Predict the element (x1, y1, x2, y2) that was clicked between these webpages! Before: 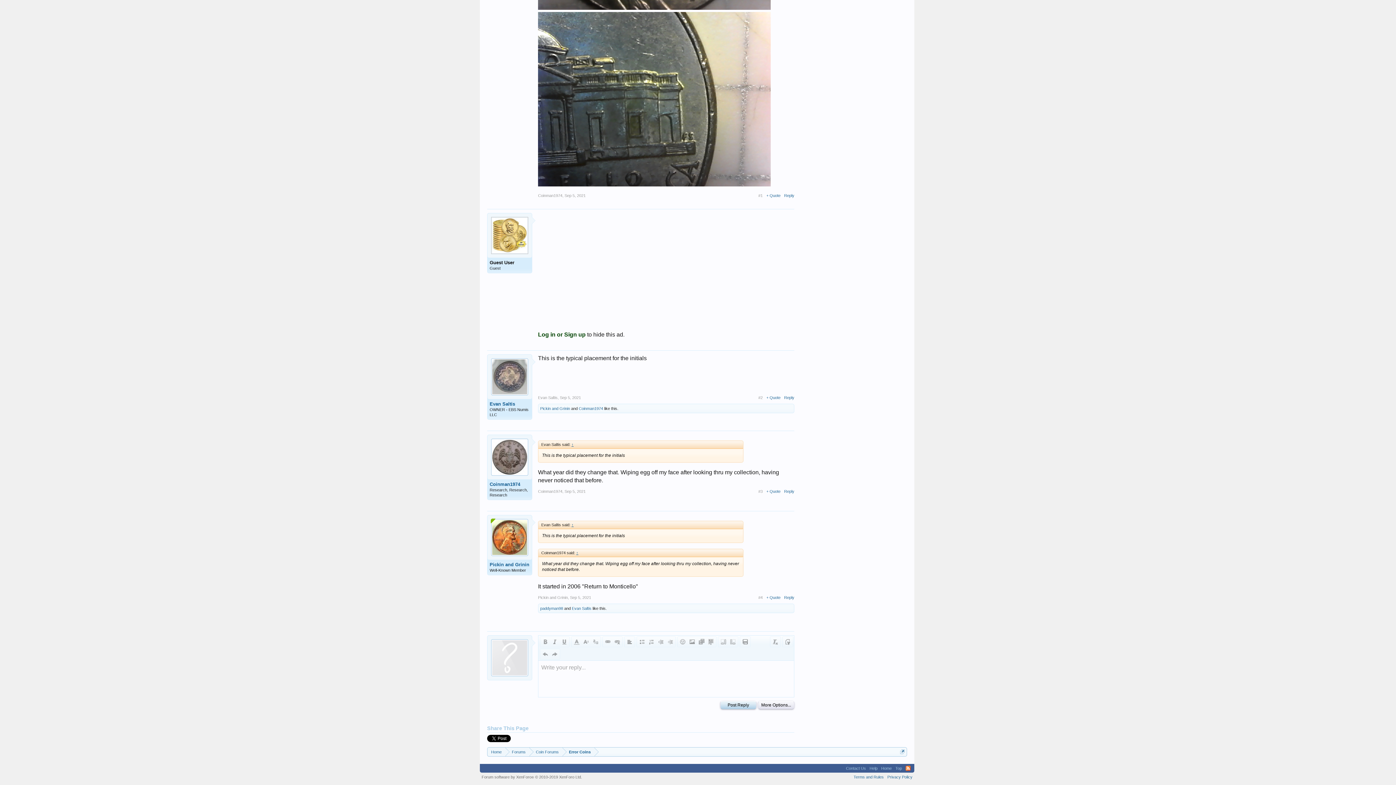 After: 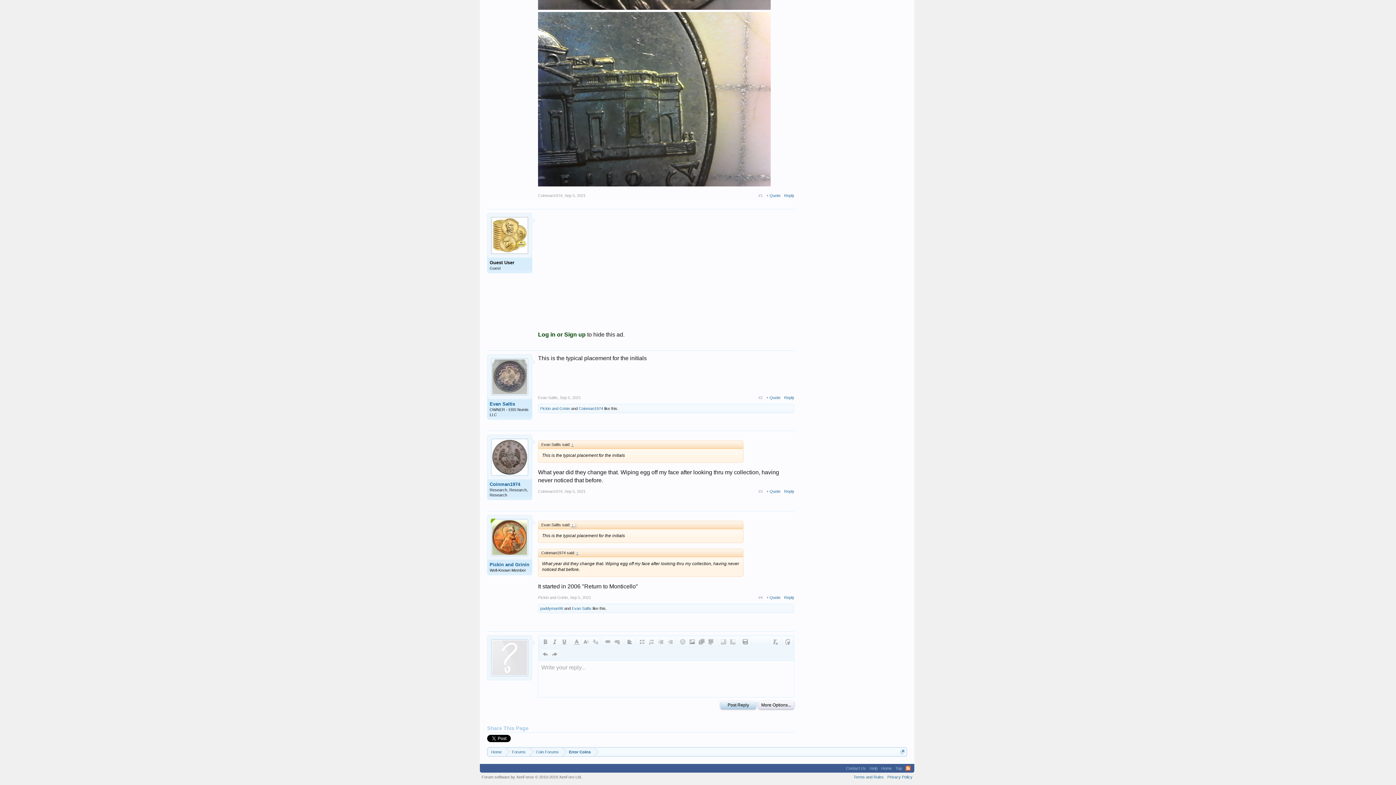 Action: label: ↑ bbox: (570, 522, 574, 527)